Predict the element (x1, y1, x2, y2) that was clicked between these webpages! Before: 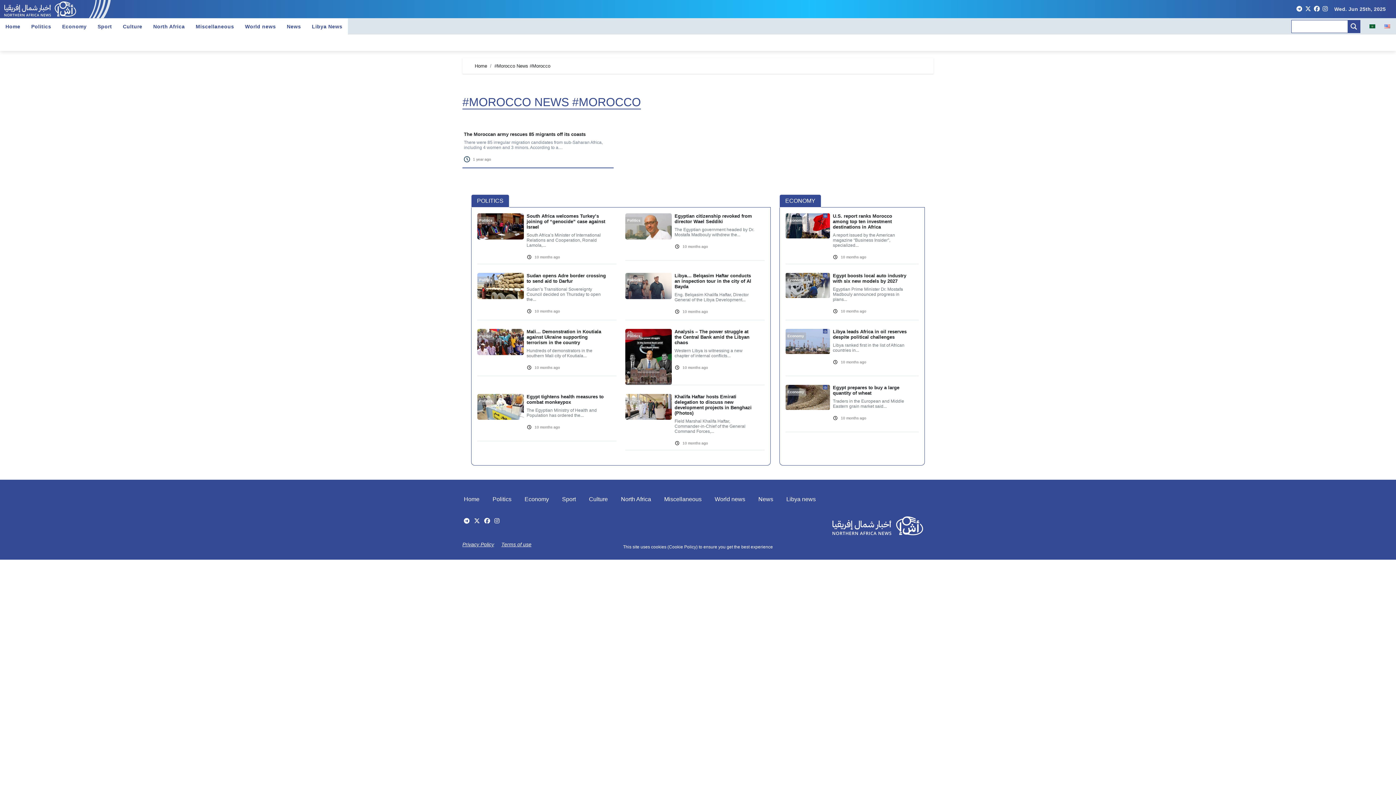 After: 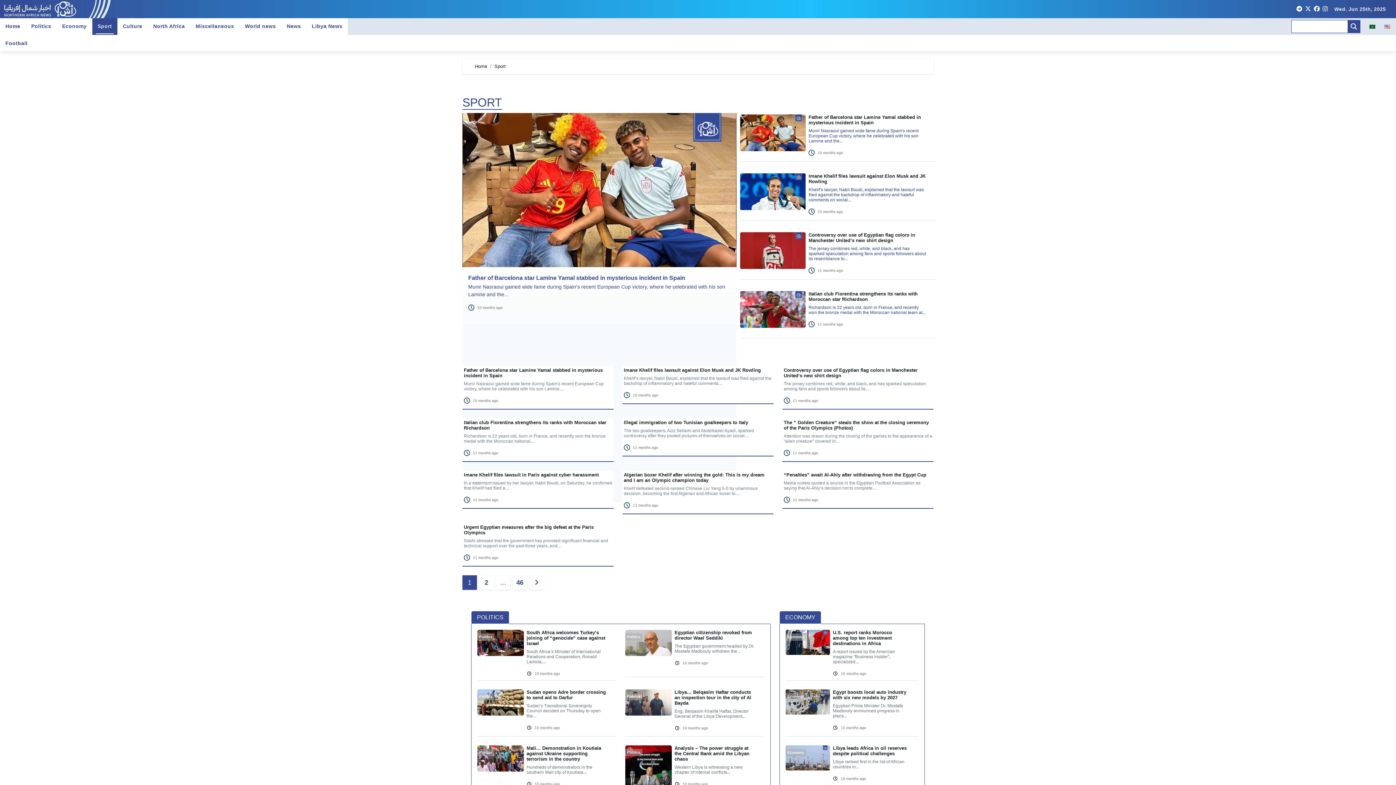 Action: label: Sport bbox: (556, 491, 581, 507)